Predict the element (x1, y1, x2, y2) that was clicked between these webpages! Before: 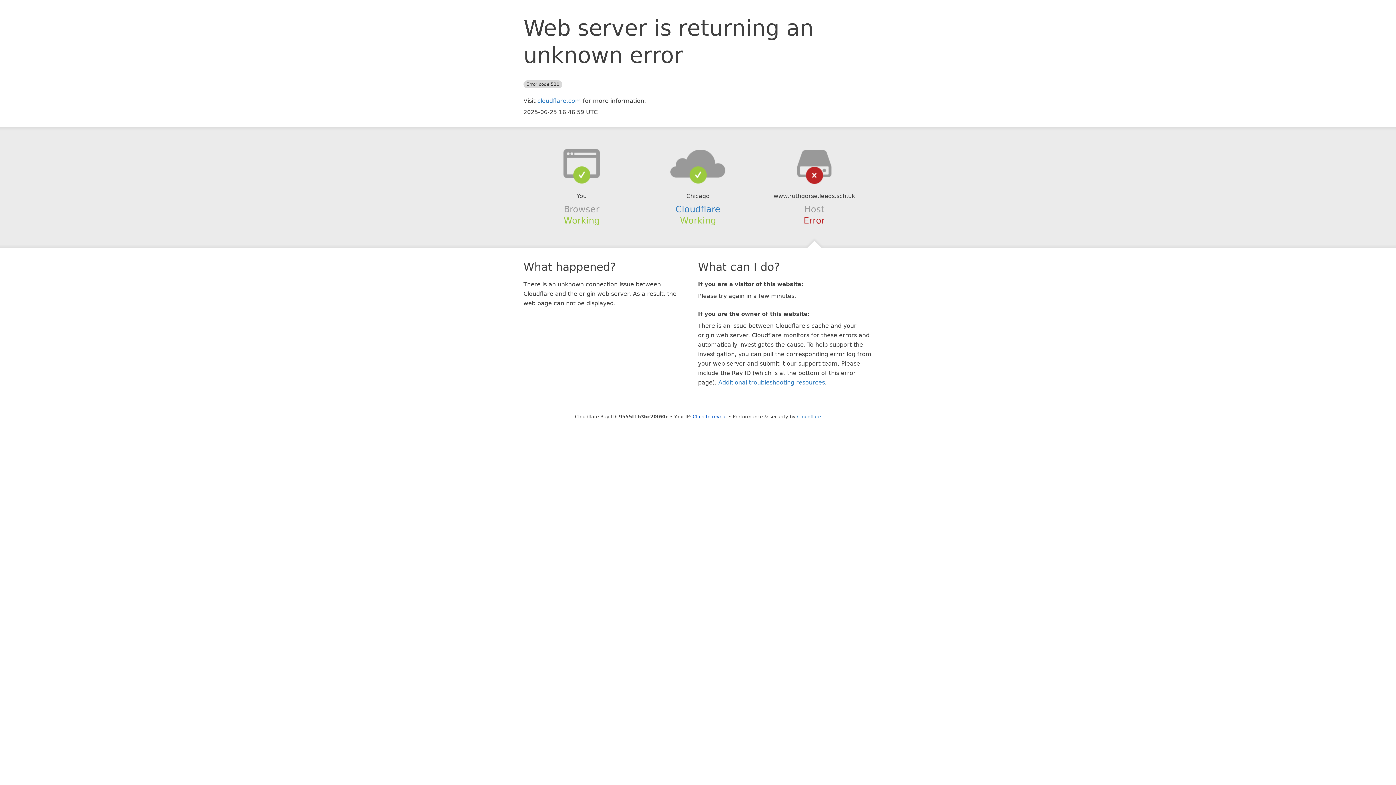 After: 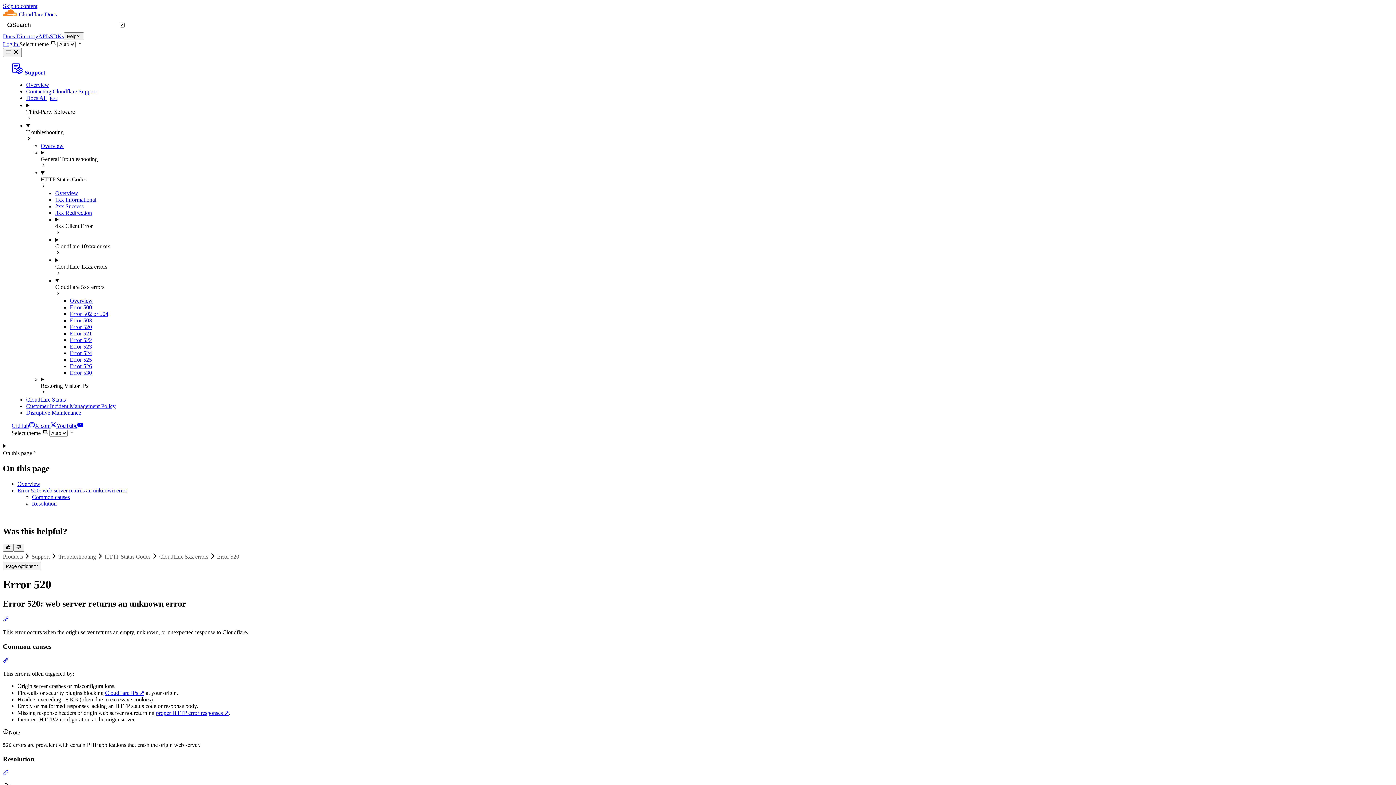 Action: bbox: (718, 379, 825, 386) label: Additional troubleshooting resources